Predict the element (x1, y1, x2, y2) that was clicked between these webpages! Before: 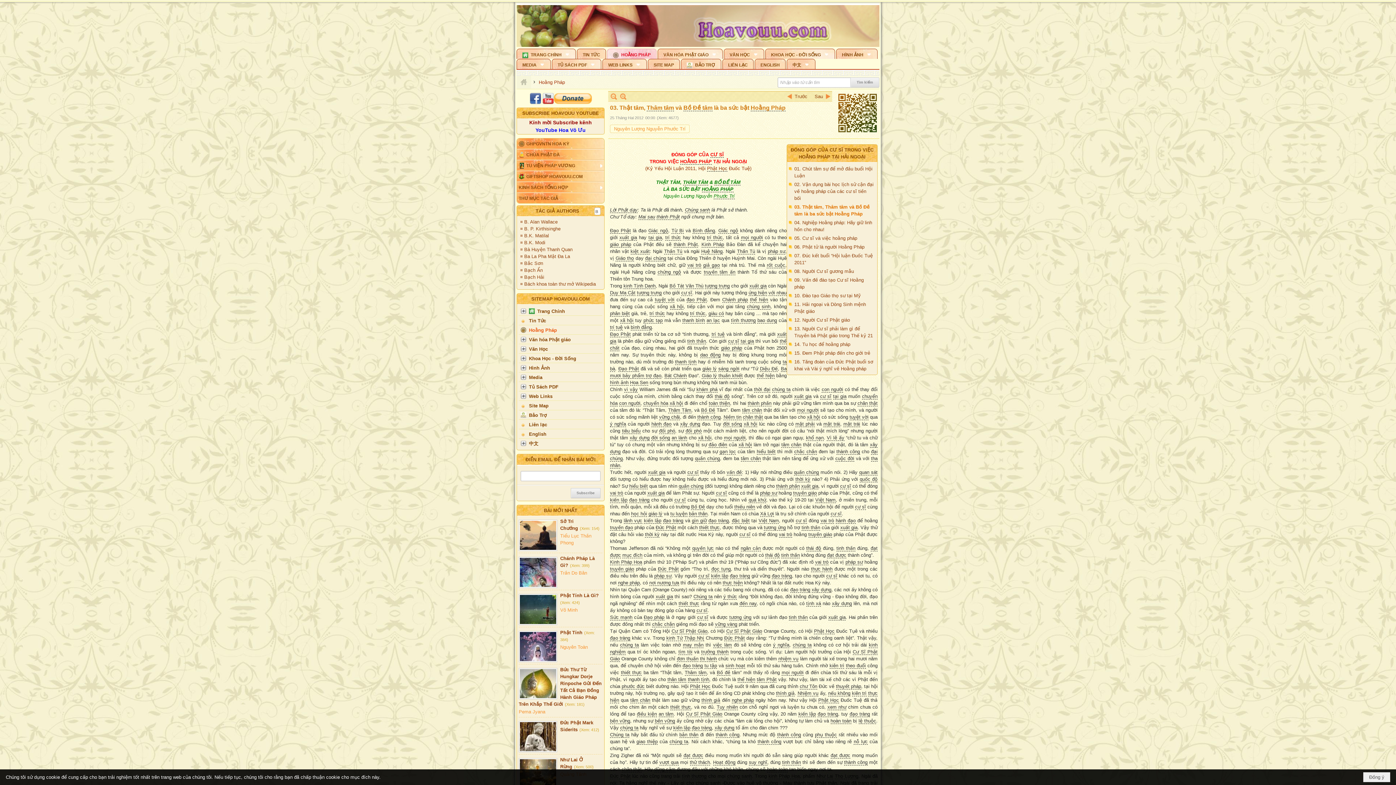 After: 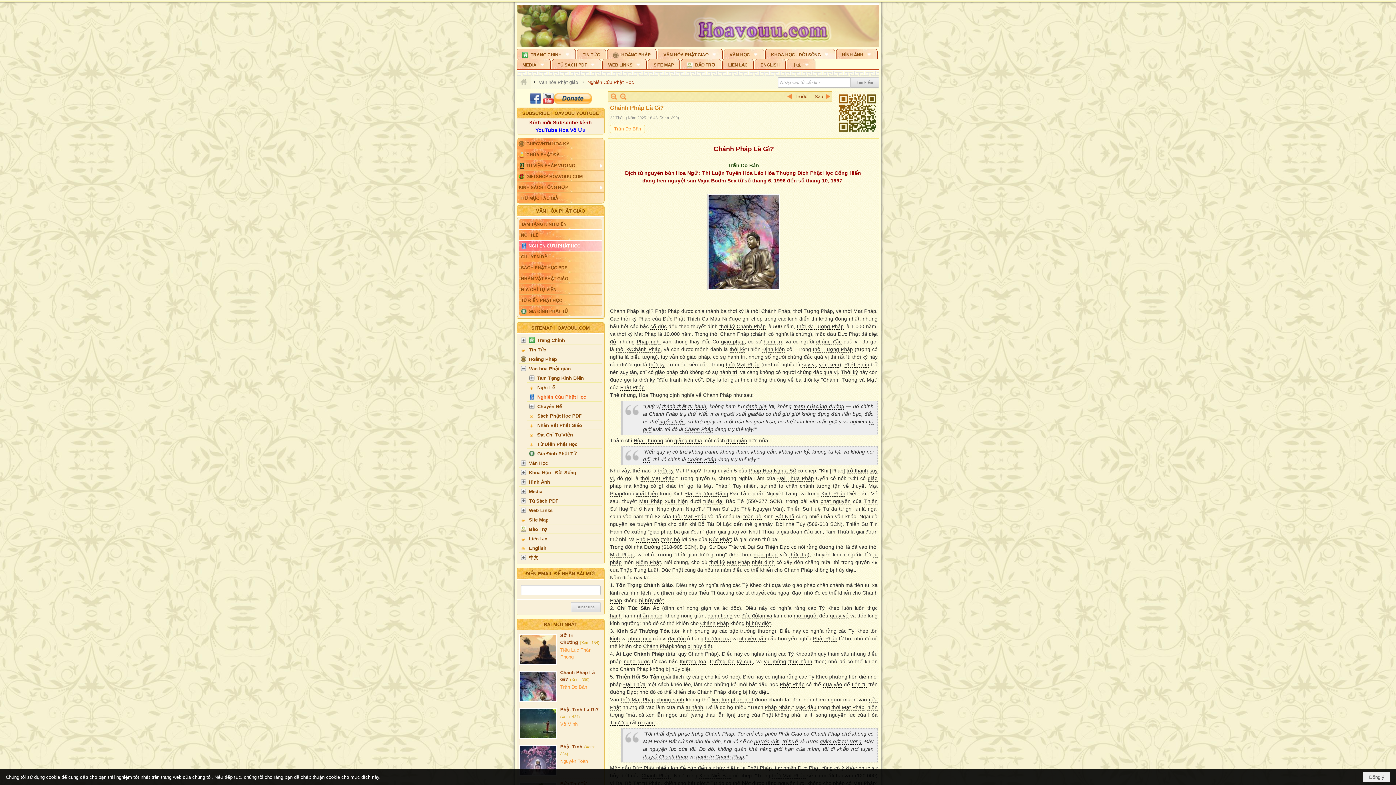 Action: bbox: (520, 472, 556, 501)